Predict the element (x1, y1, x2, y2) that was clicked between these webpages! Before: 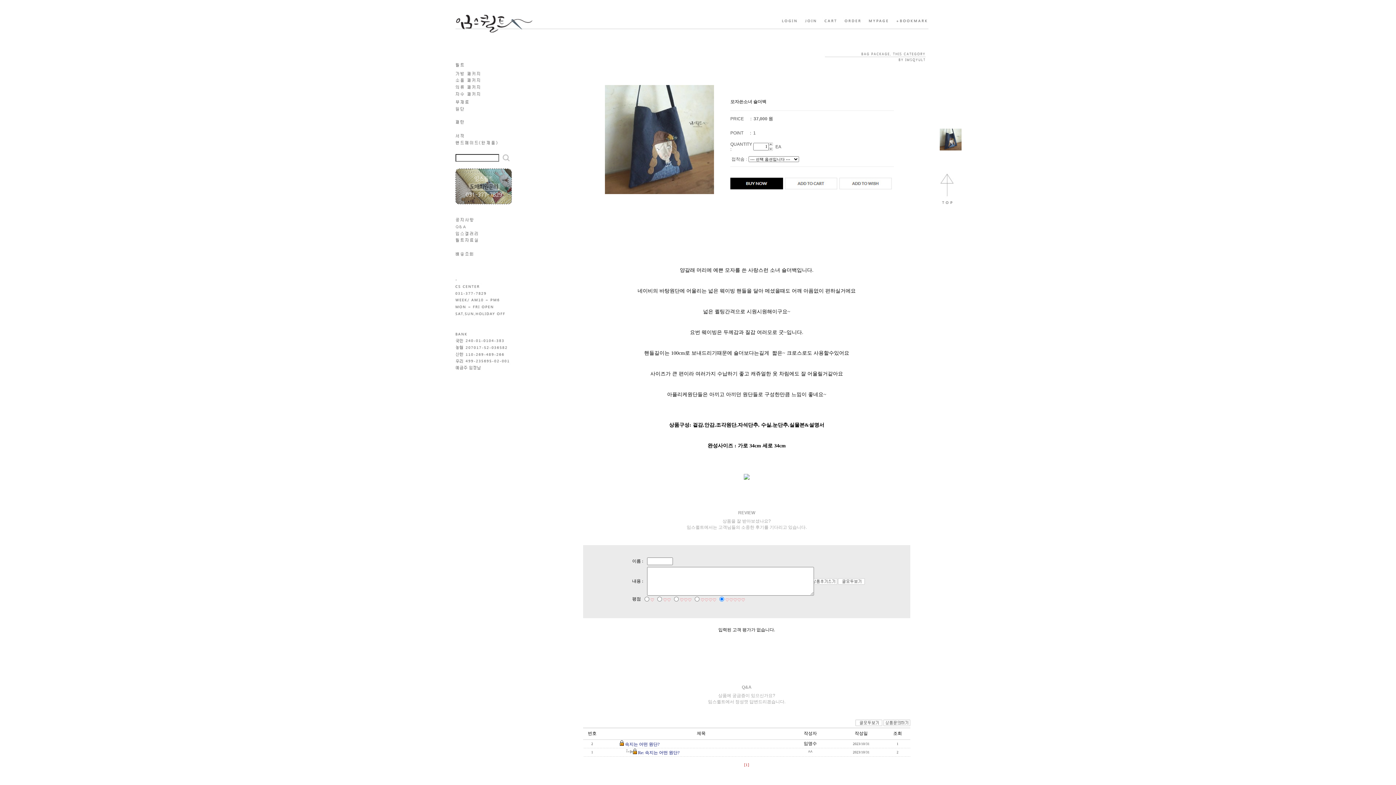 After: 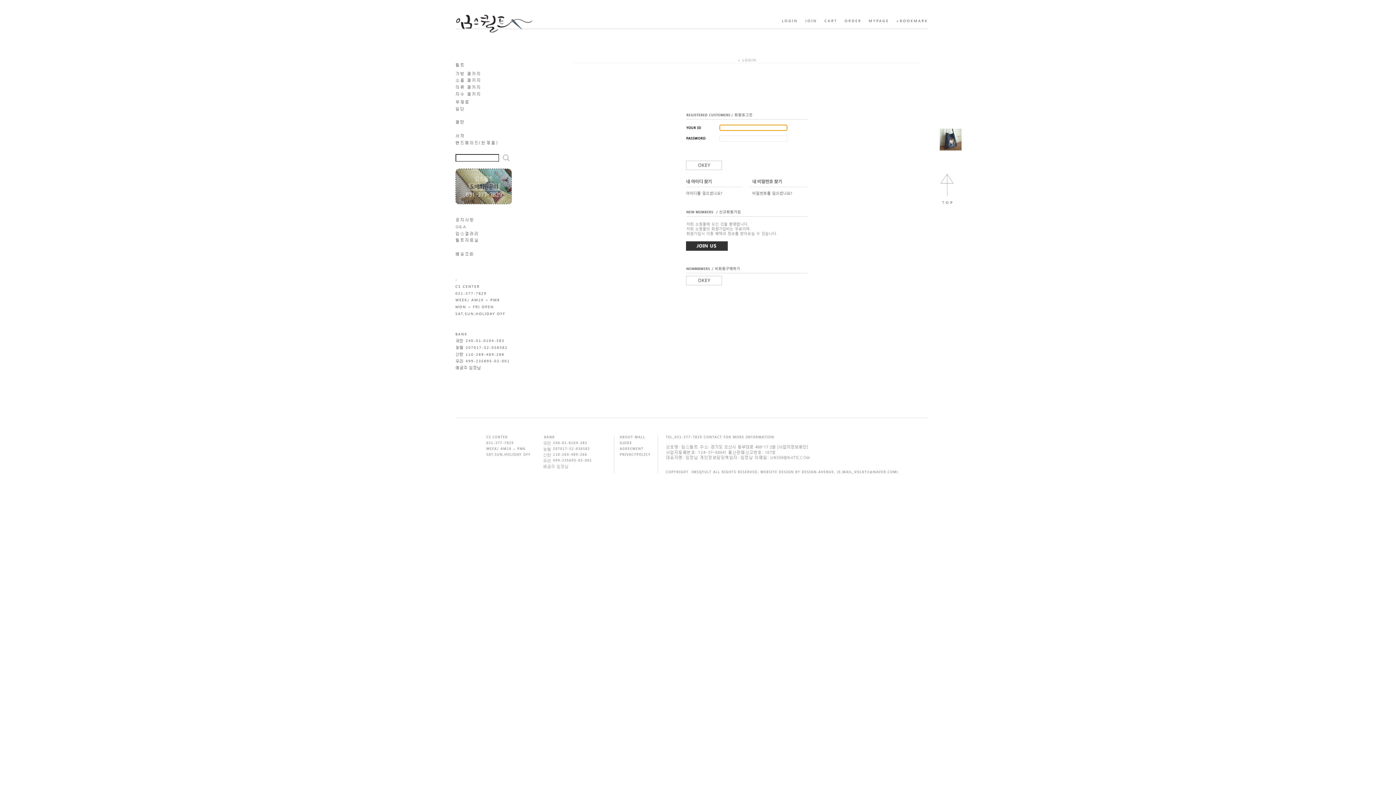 Action: bbox: (730, 179, 783, 184)